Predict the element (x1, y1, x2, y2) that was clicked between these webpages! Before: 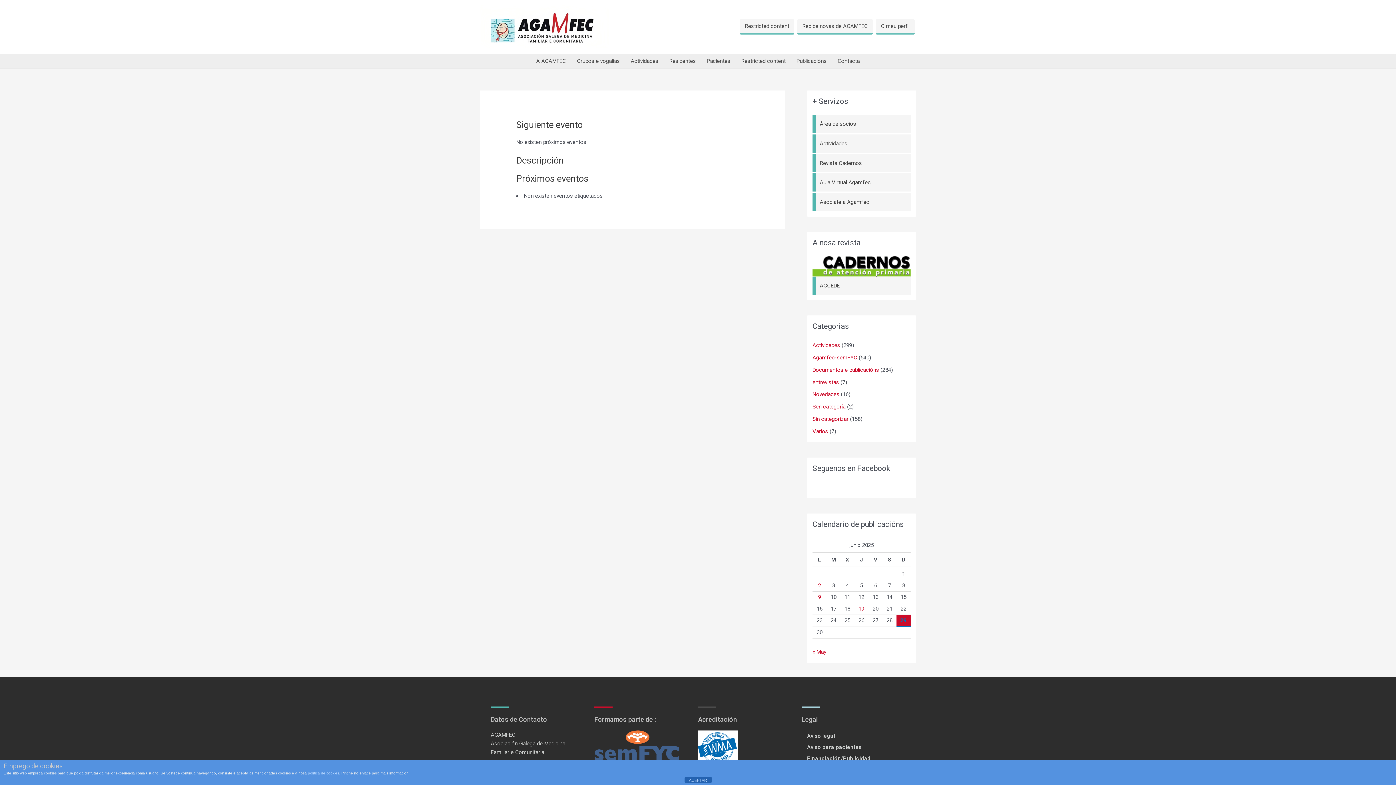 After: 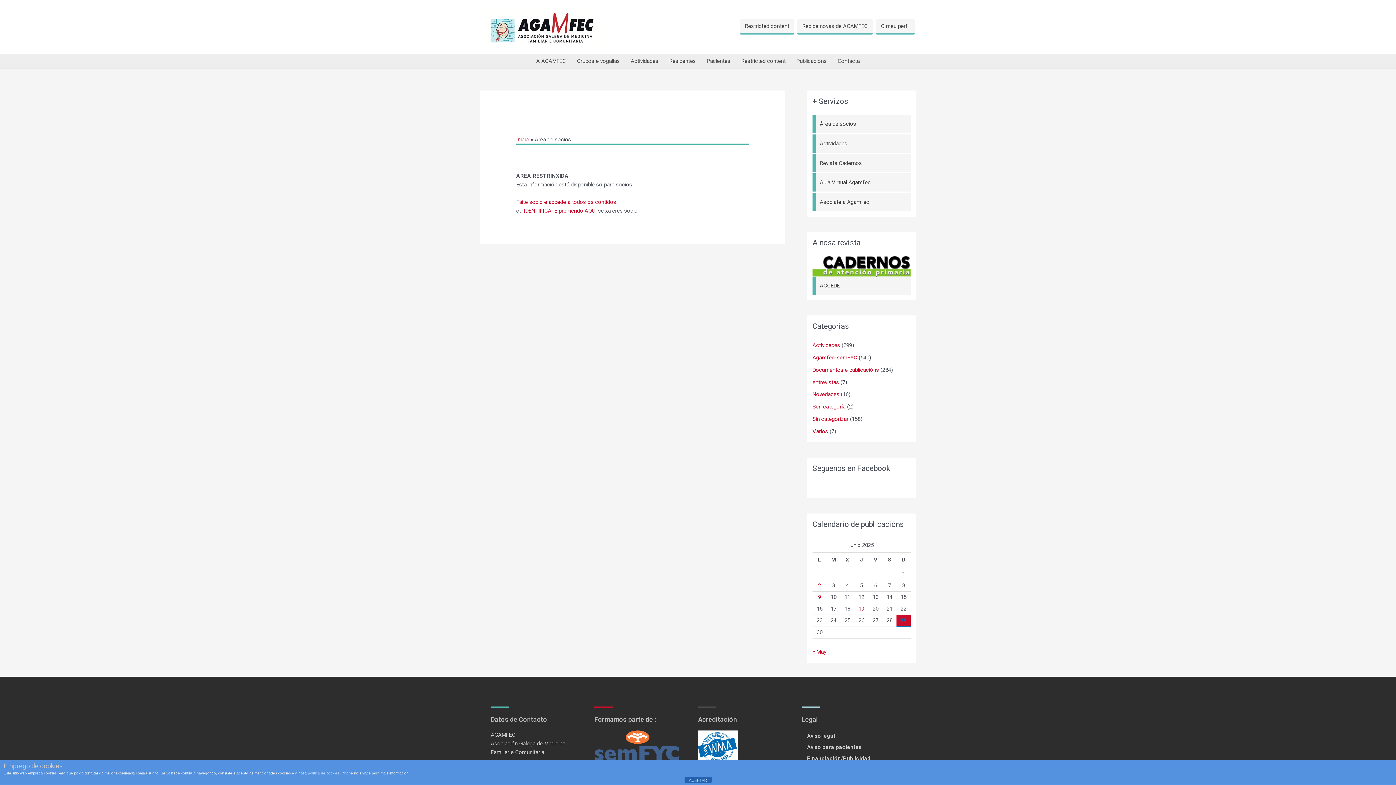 Action: label: Restricted content bbox: (740, 19, 794, 34)